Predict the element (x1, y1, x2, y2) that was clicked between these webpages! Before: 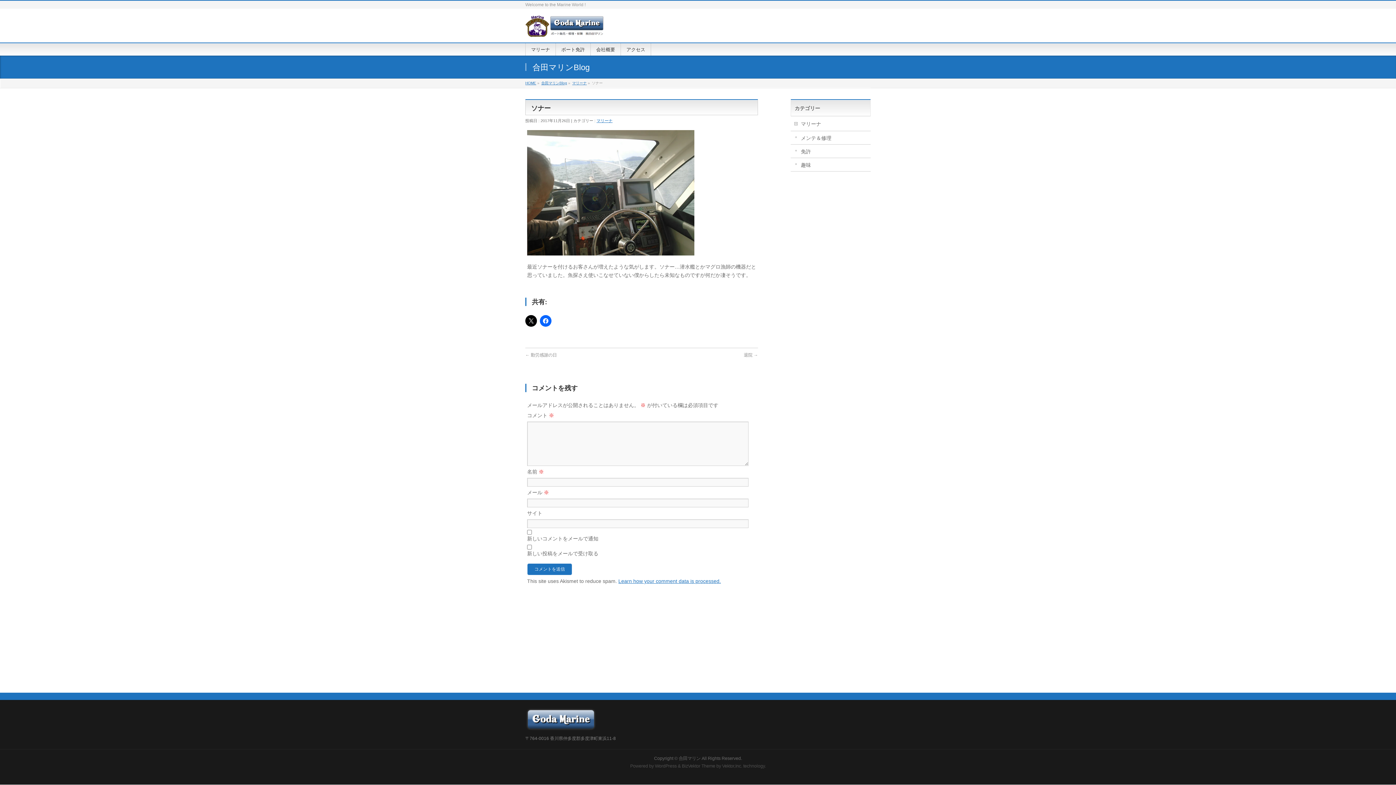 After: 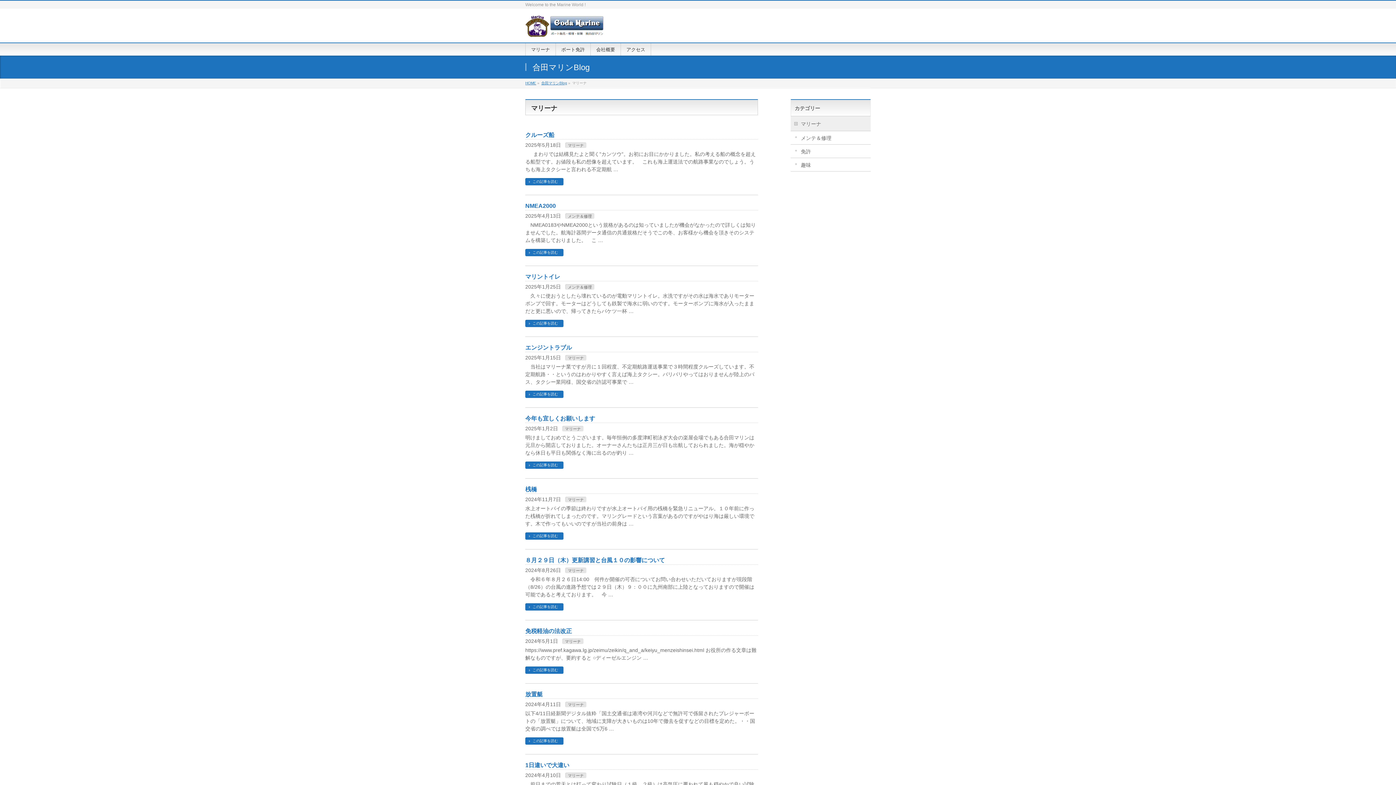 Action: bbox: (572, 81, 586, 85) label: マリーナ